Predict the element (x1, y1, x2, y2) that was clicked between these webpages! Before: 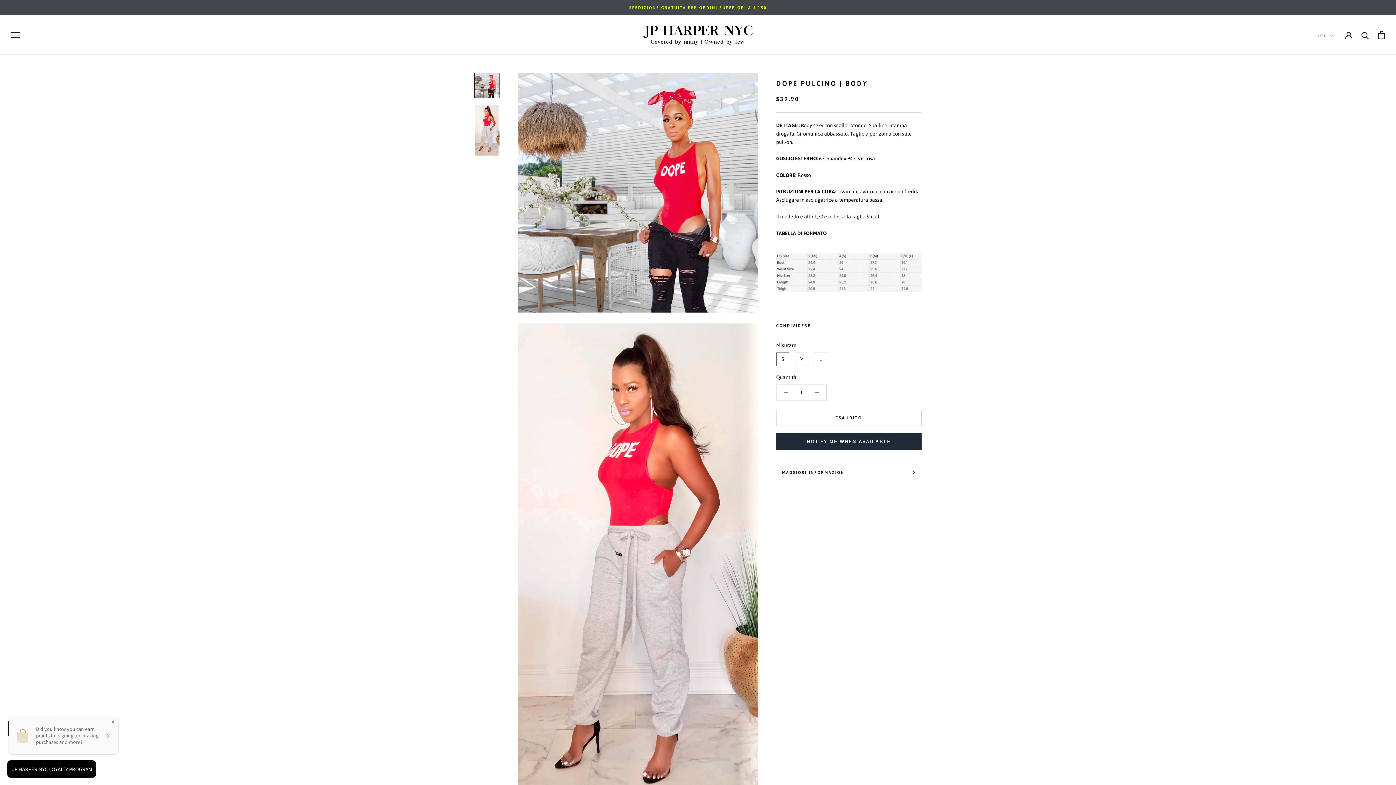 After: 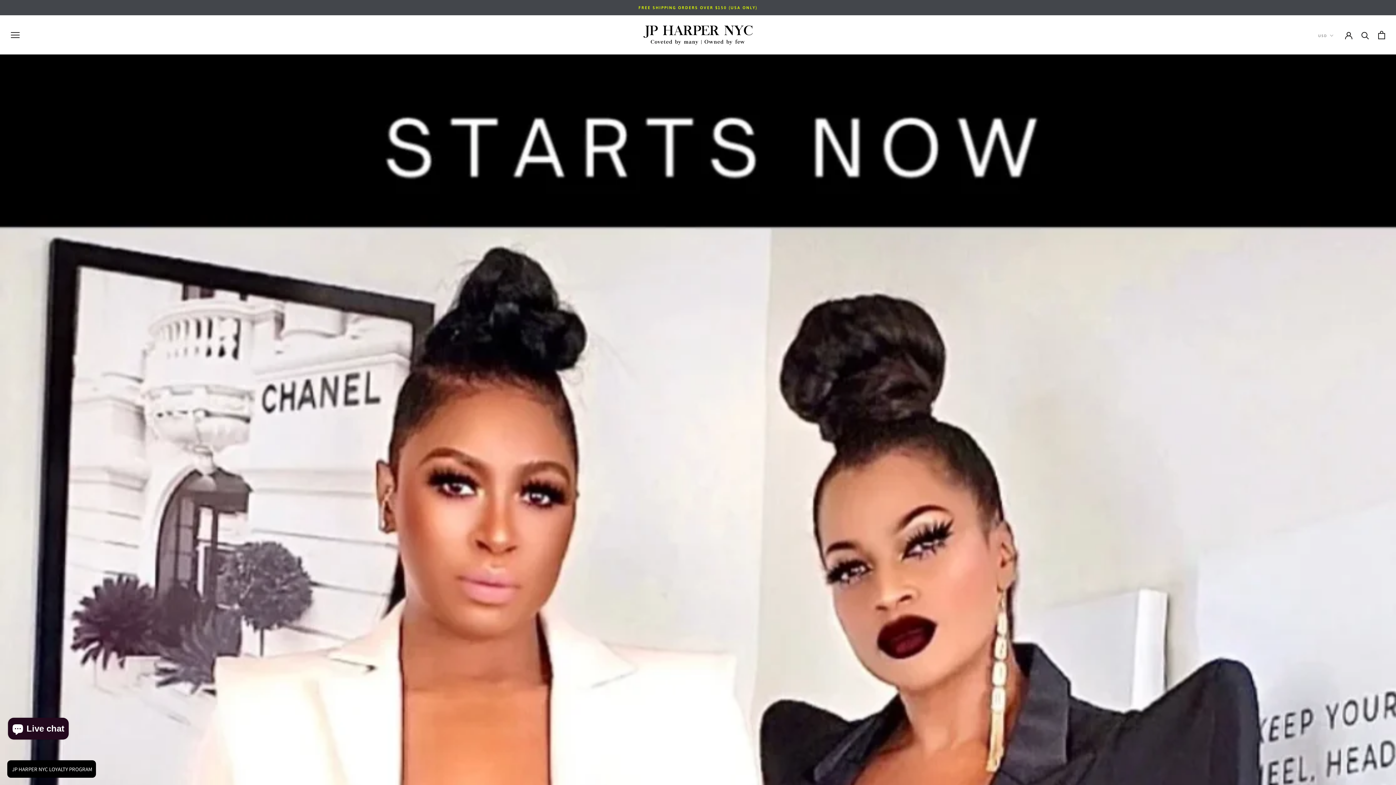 Action: bbox: (634, 21, 761, 48)